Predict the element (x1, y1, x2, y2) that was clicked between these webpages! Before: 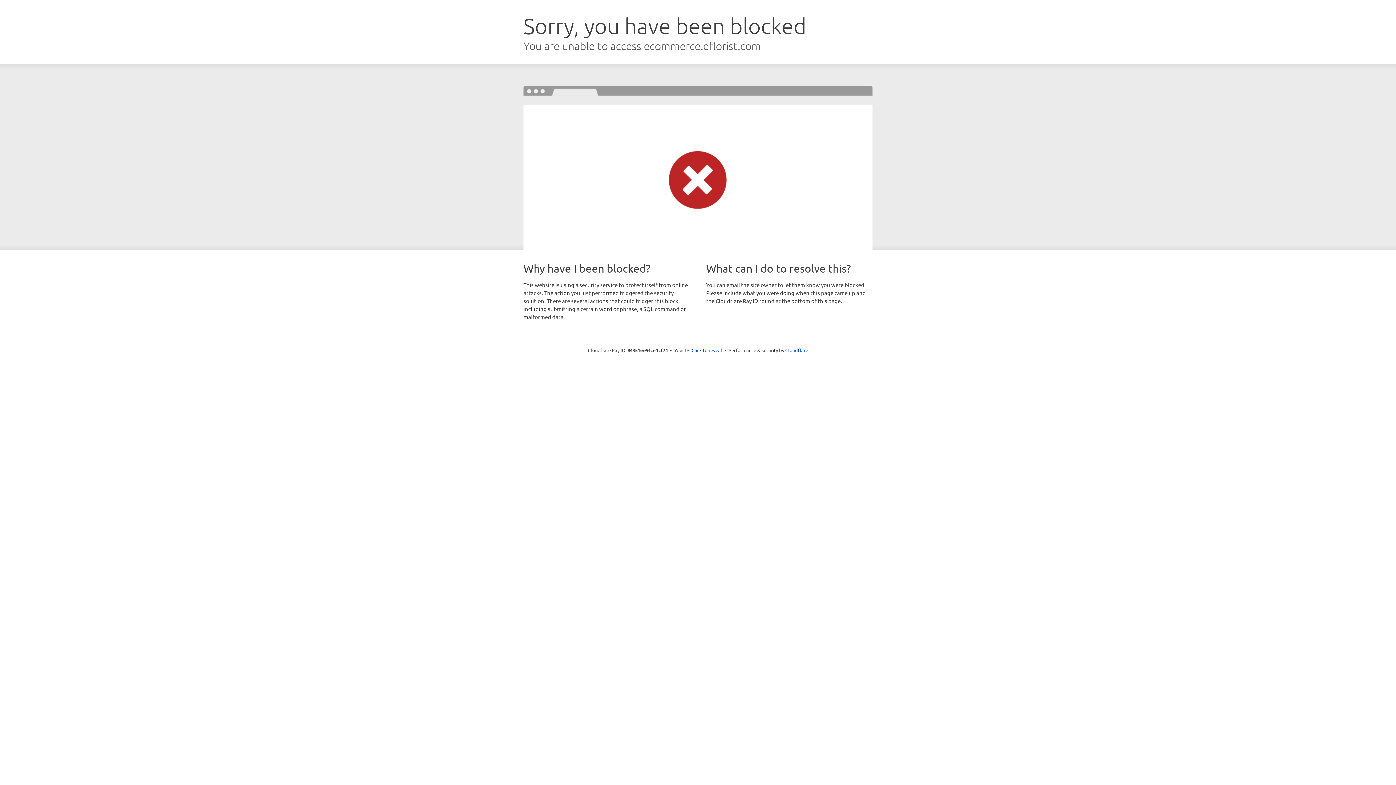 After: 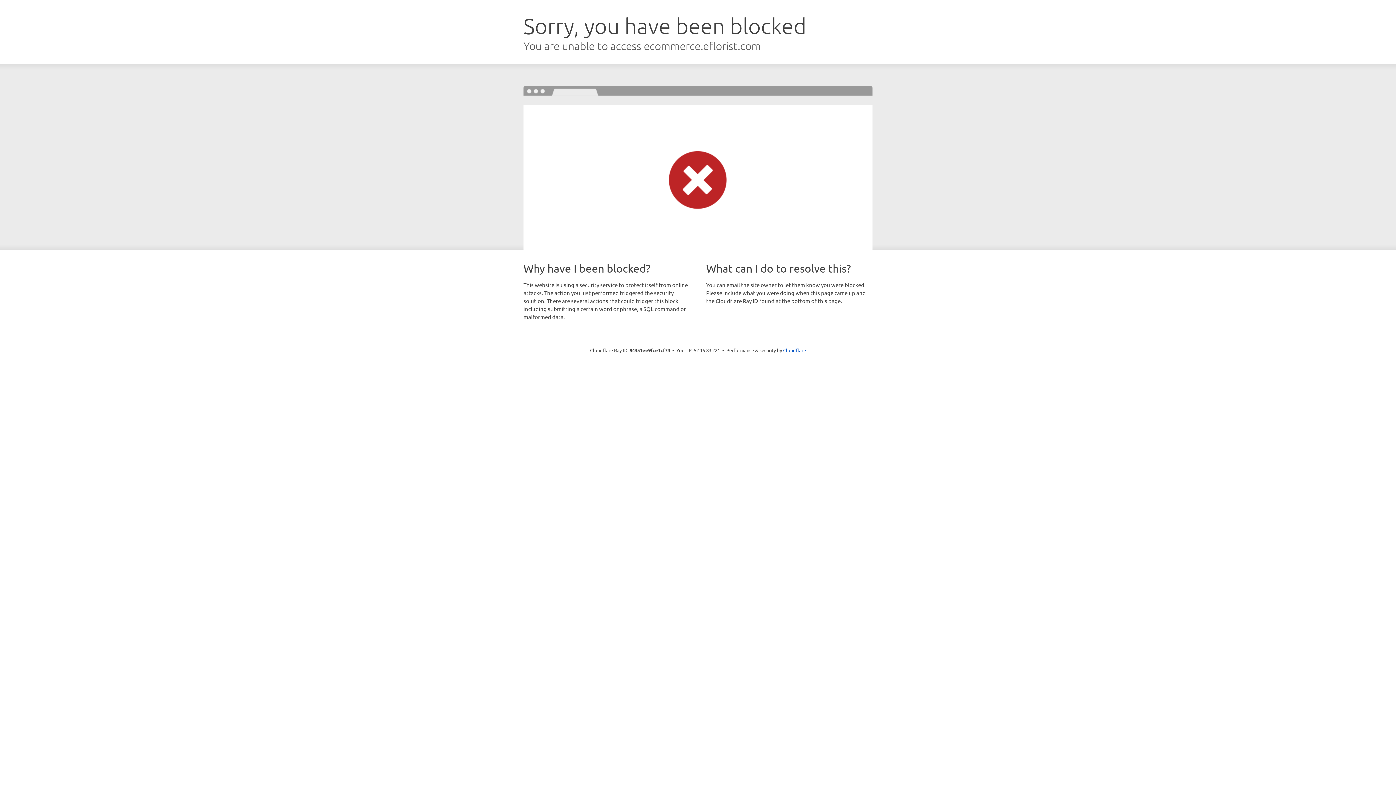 Action: bbox: (691, 346, 722, 353) label: Click to reveal